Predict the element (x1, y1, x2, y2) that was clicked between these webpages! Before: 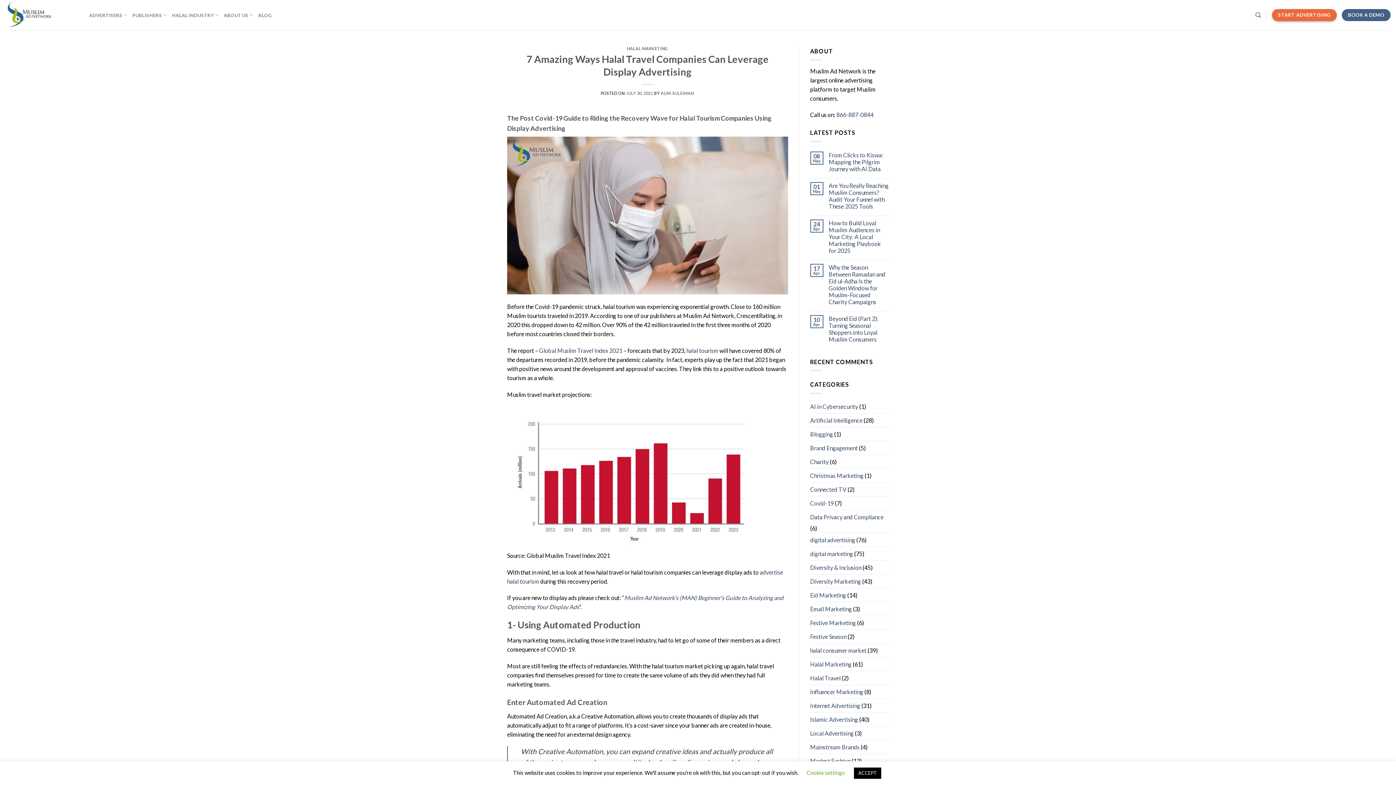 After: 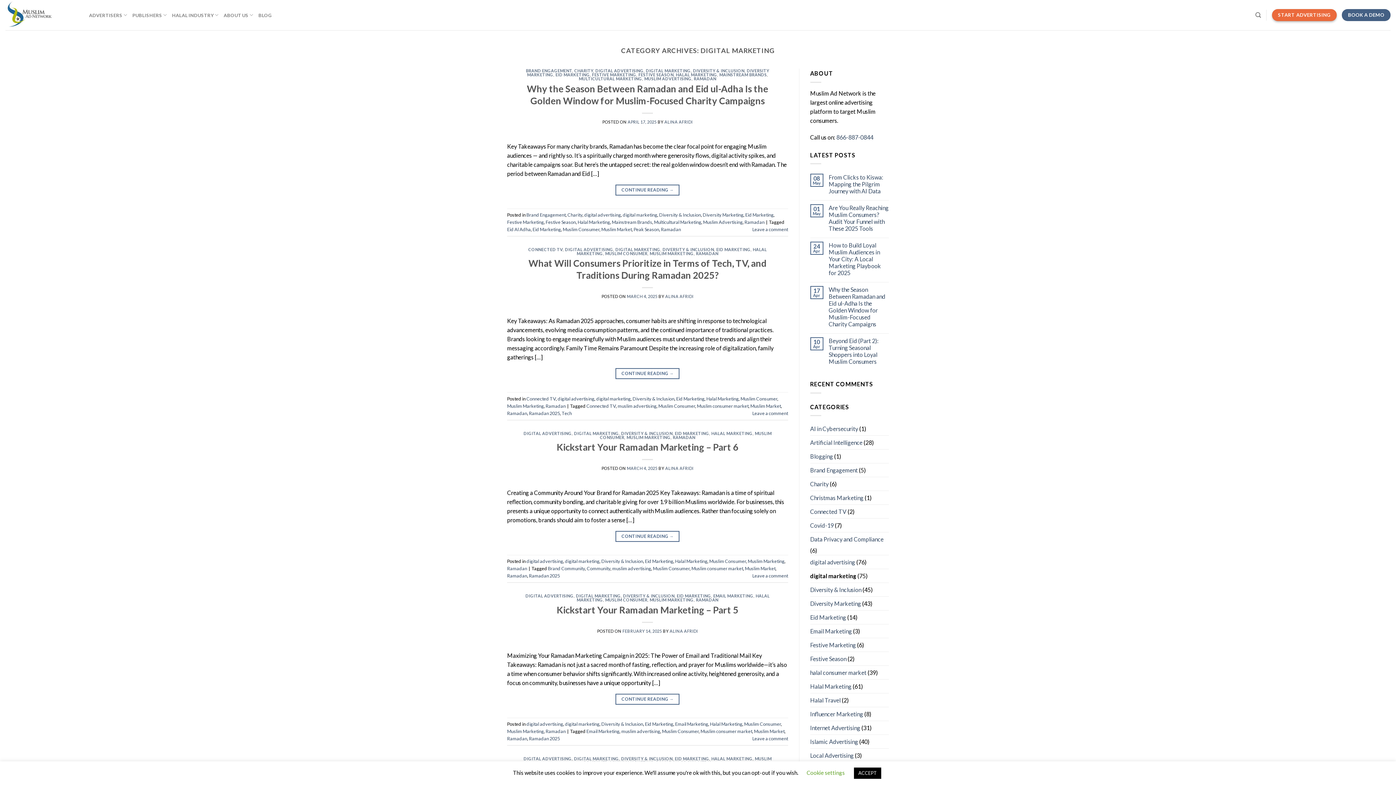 Action: bbox: (810, 547, 853, 560) label: digital marketing